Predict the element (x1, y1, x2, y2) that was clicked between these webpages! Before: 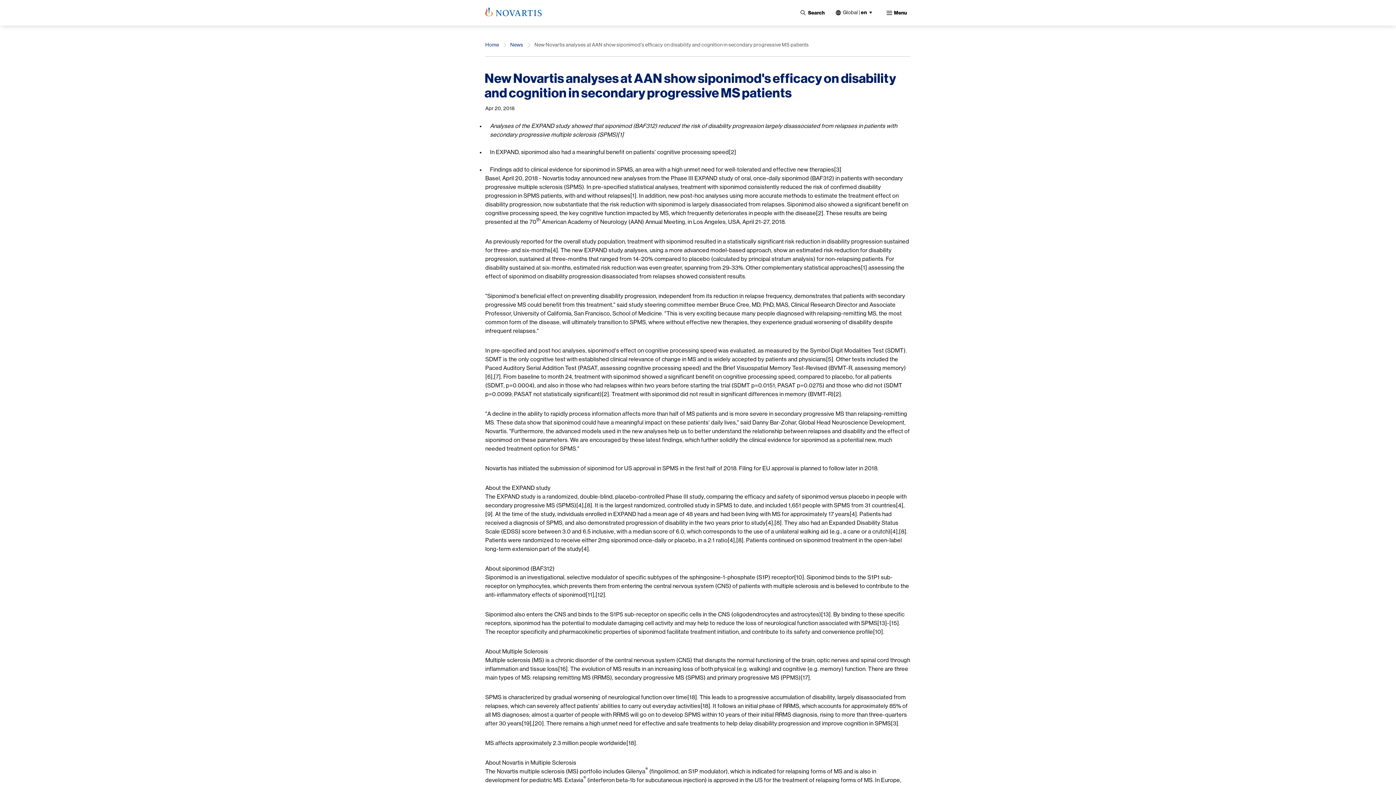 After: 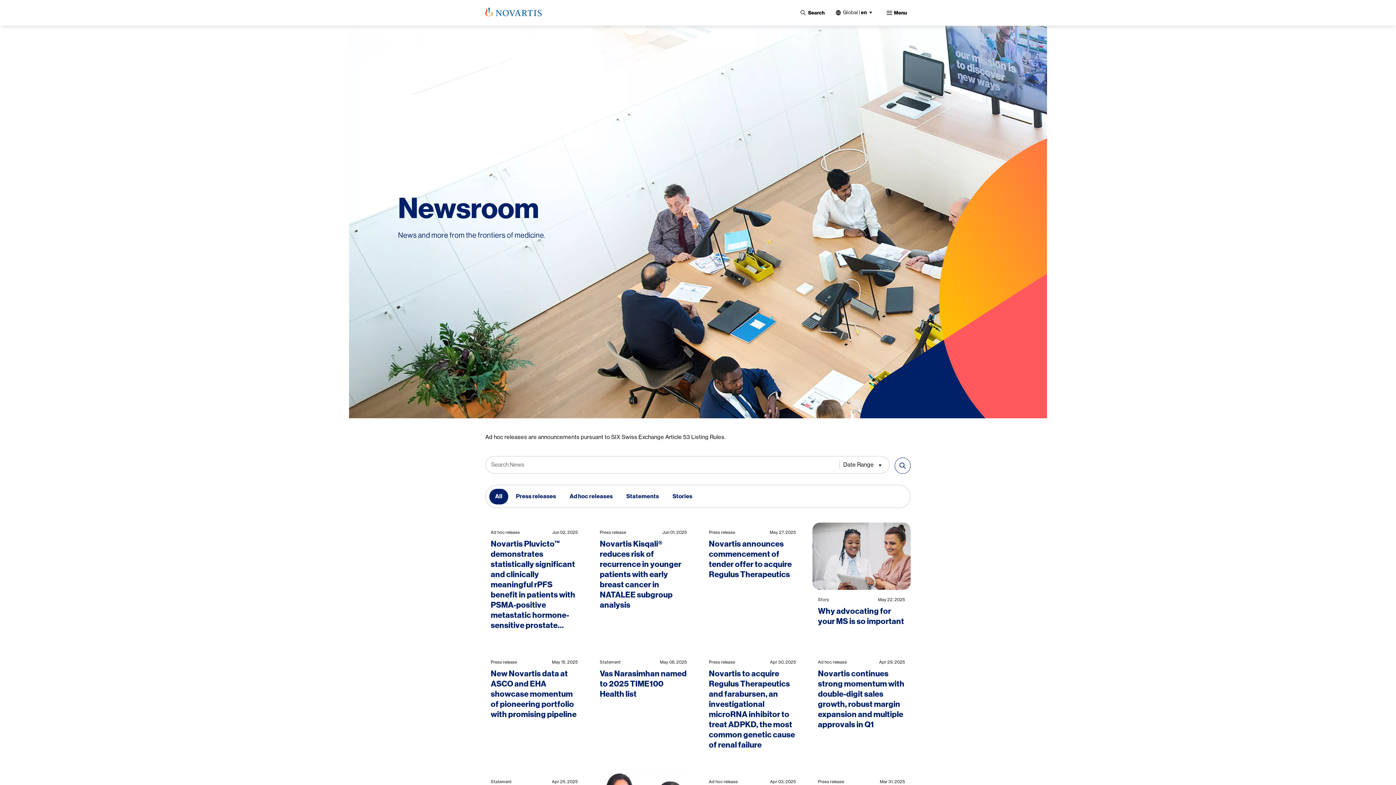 Action: label: News bbox: (510, 40, 523, 49)